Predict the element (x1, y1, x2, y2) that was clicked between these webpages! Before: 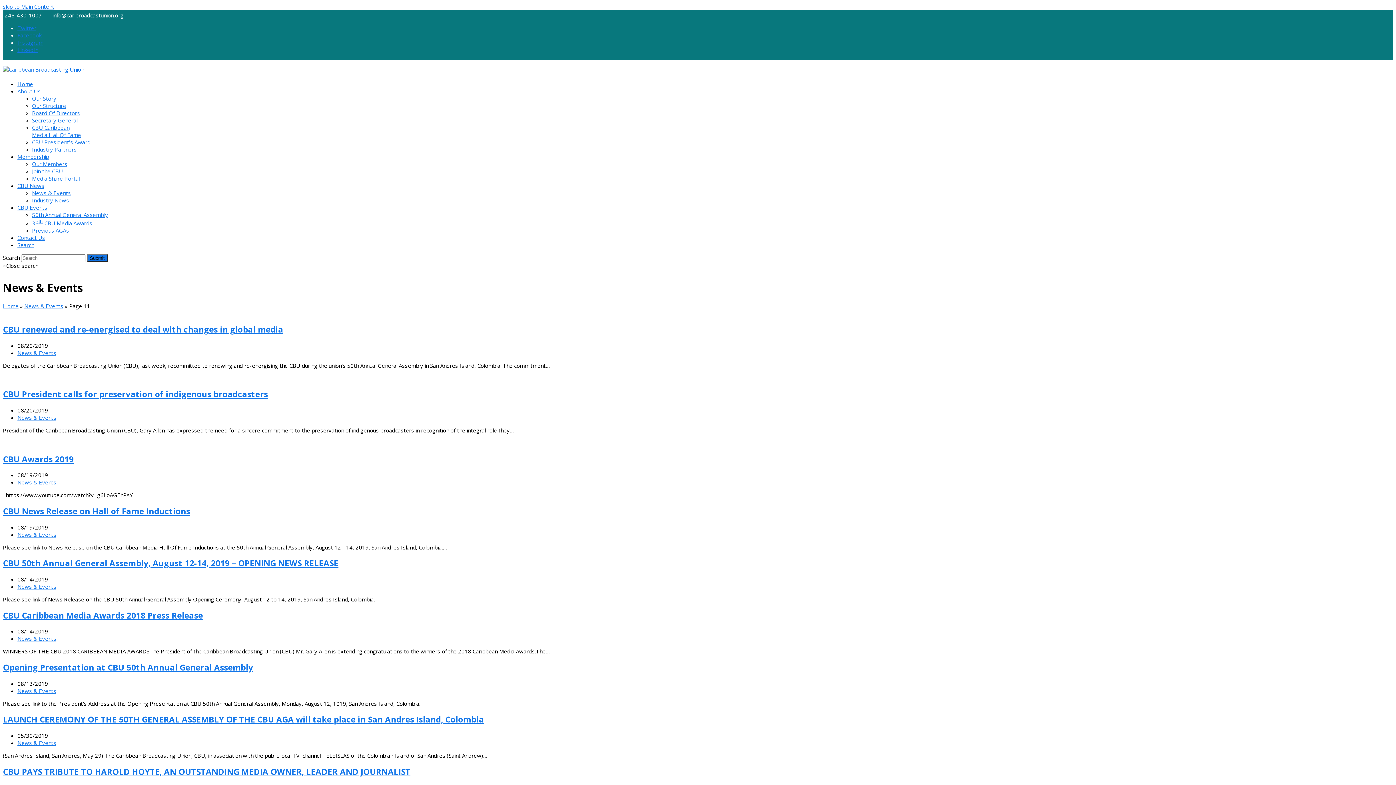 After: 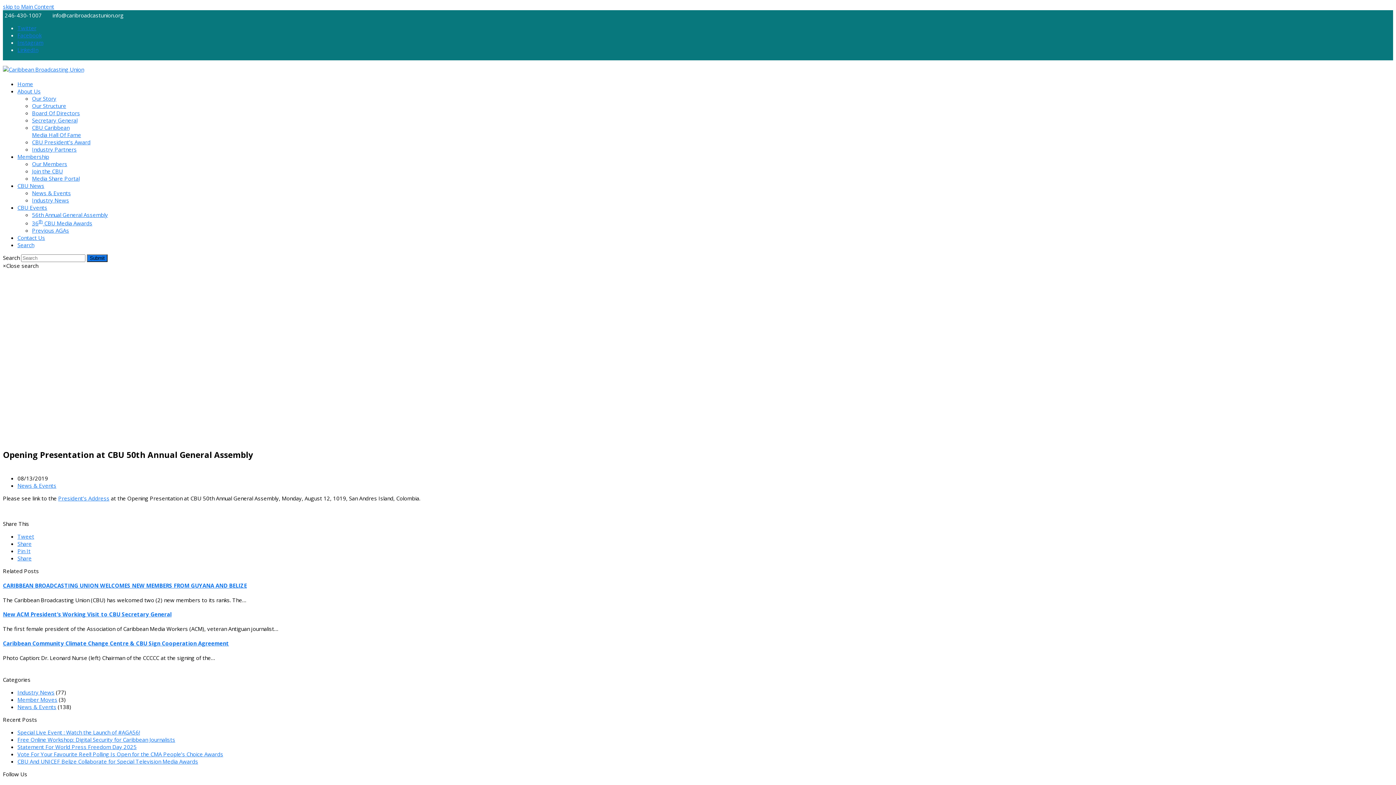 Action: label: Opening Presentation at CBU 50th Annual General Assembly bbox: (2, 662, 253, 673)